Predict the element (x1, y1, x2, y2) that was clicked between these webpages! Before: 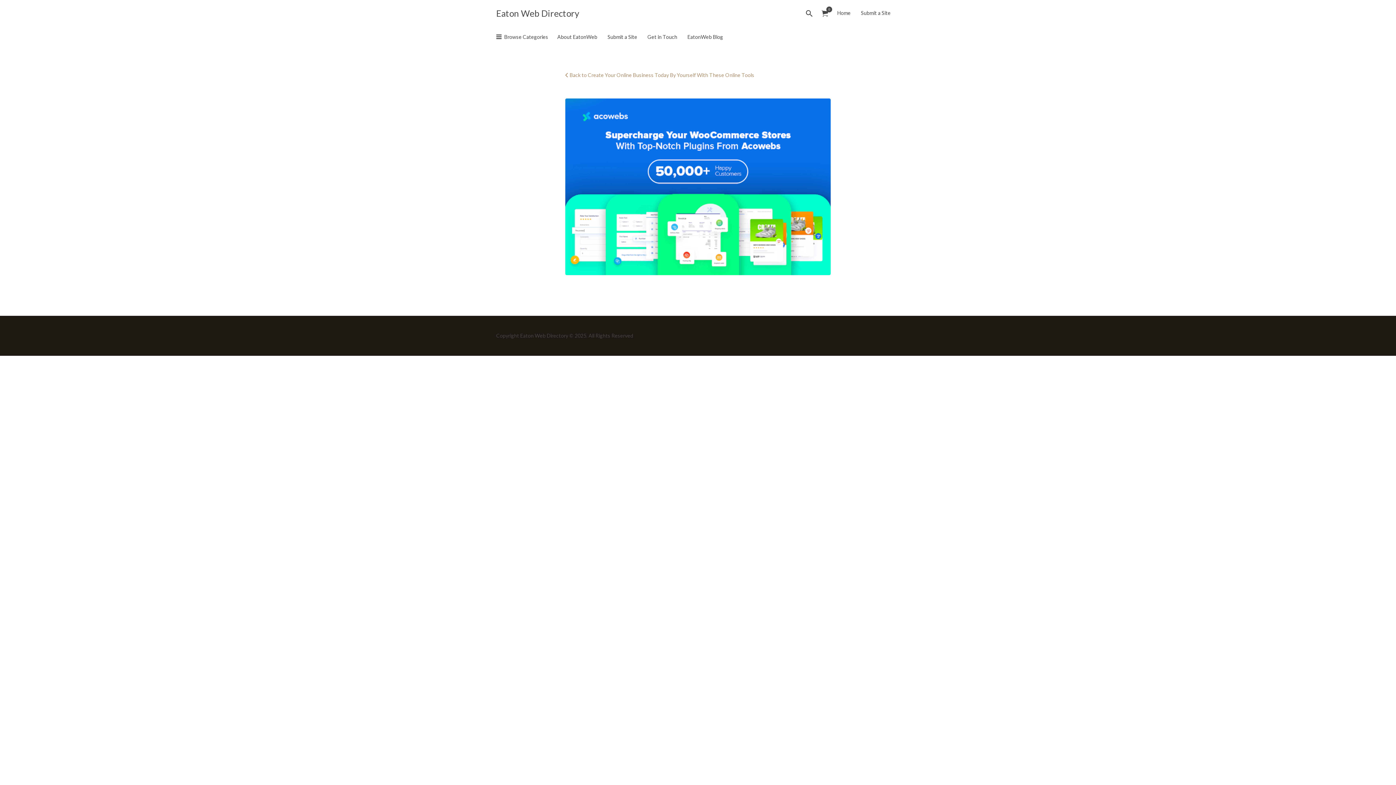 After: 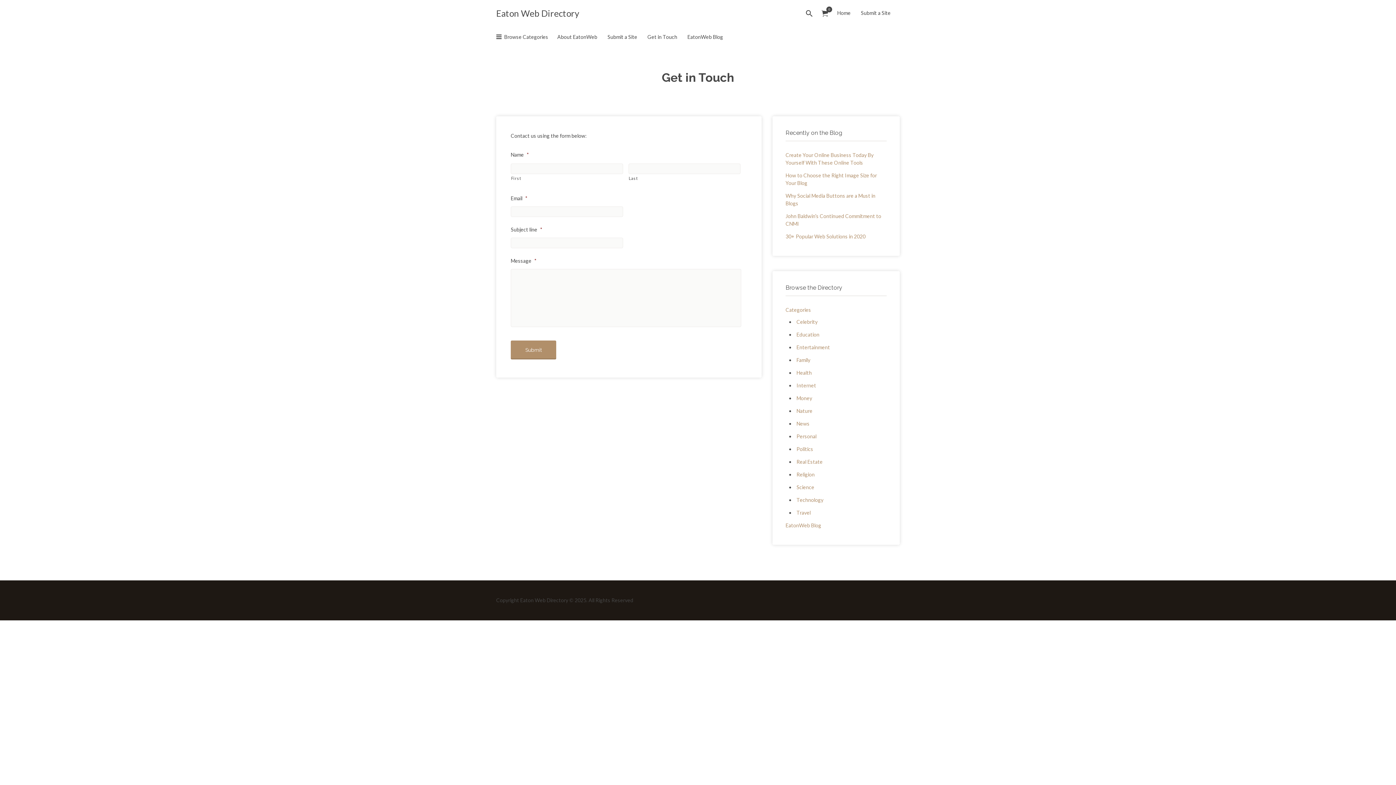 Action: bbox: (647, 27, 677, 46) label: Get in Touch